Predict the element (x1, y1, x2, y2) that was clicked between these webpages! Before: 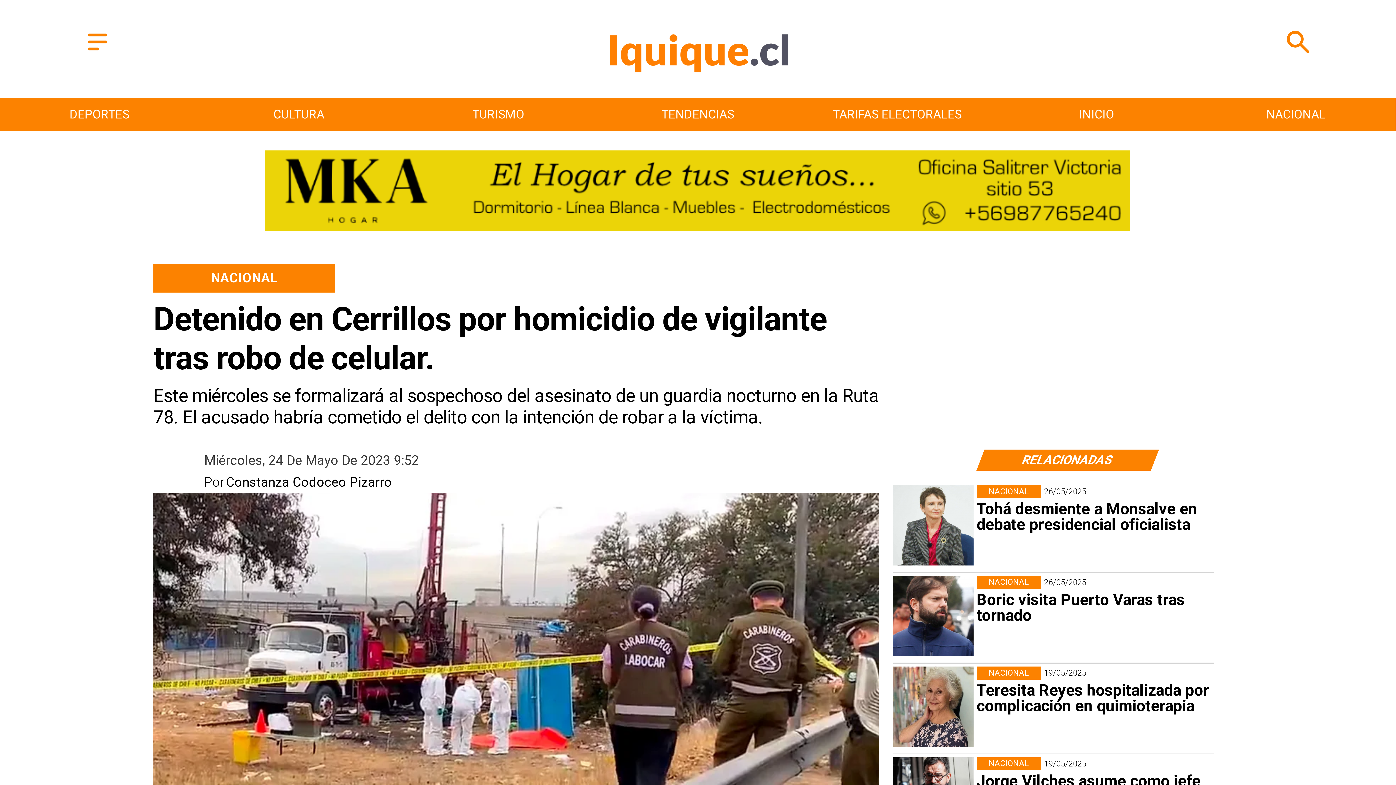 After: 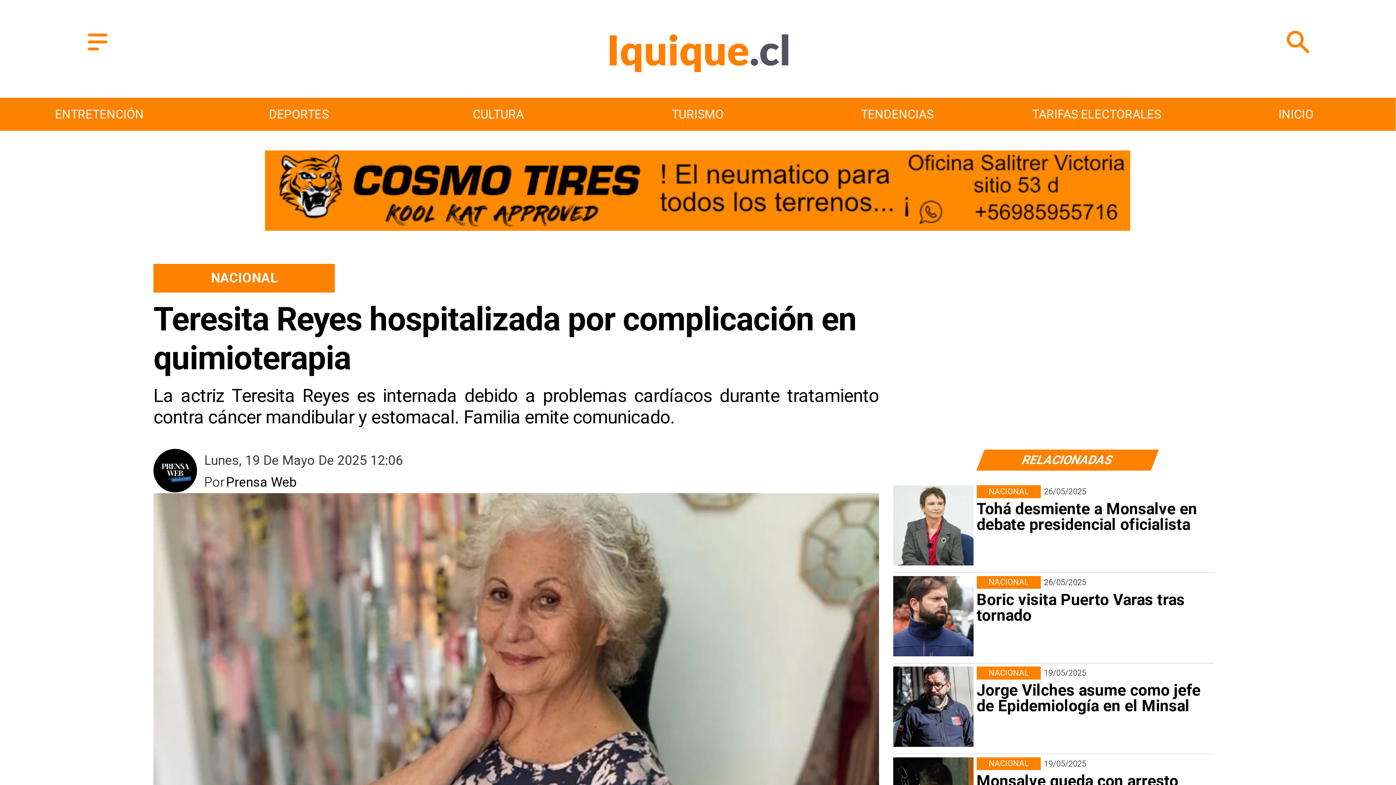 Action: bbox: (893, 667, 973, 747) label: Teresita Reyes hospitalizada por complicación en quimioterapia